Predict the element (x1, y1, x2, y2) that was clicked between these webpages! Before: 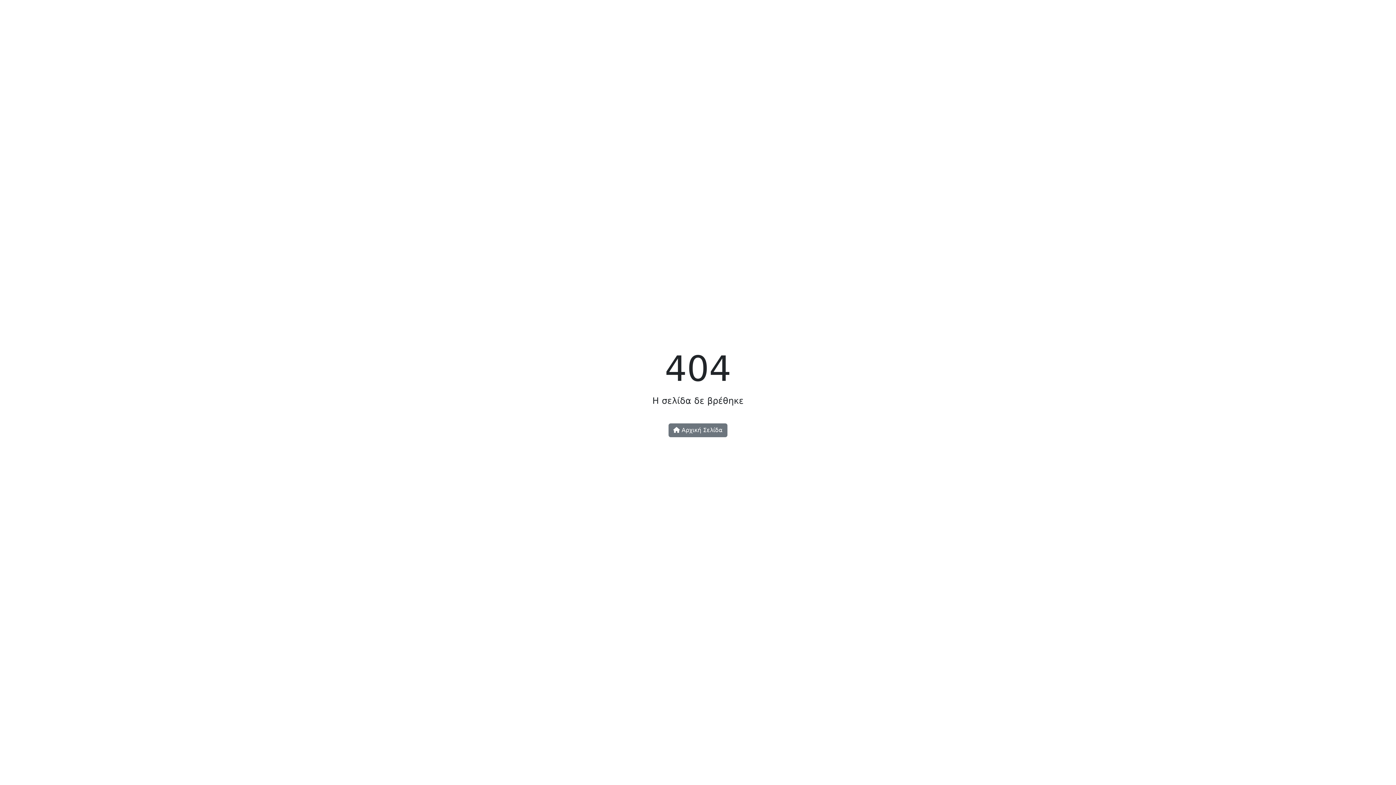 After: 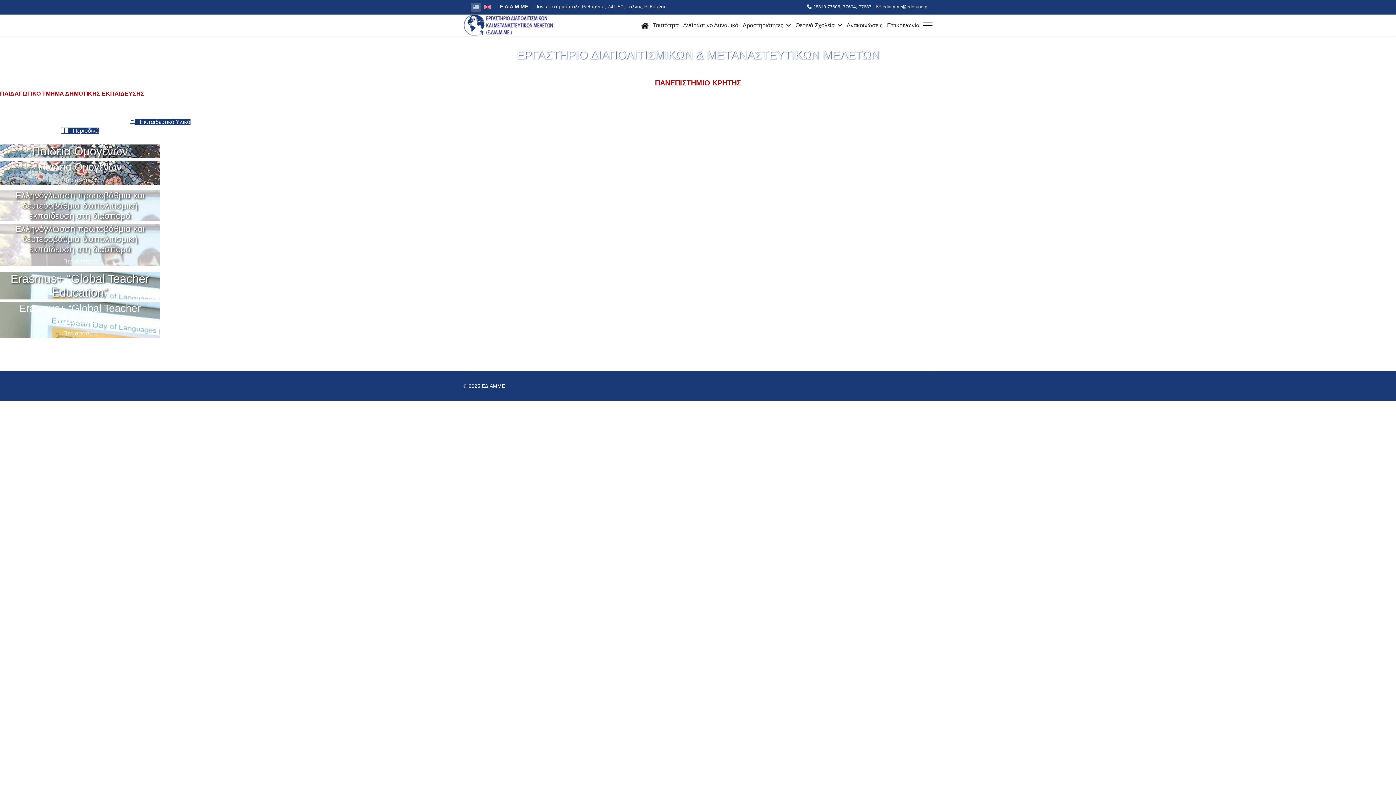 Action: bbox: (668, 423, 727, 437) label:  Αρχική Σελίδα